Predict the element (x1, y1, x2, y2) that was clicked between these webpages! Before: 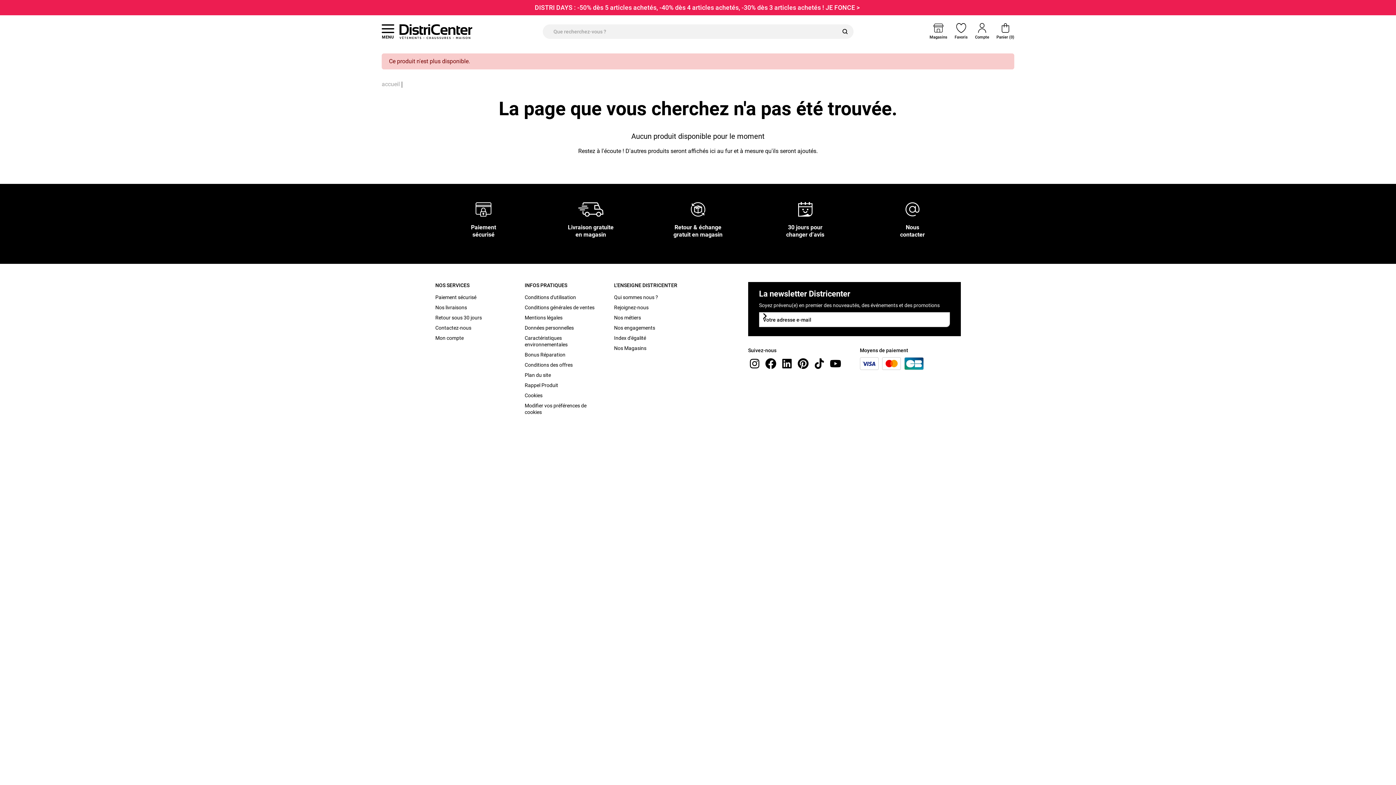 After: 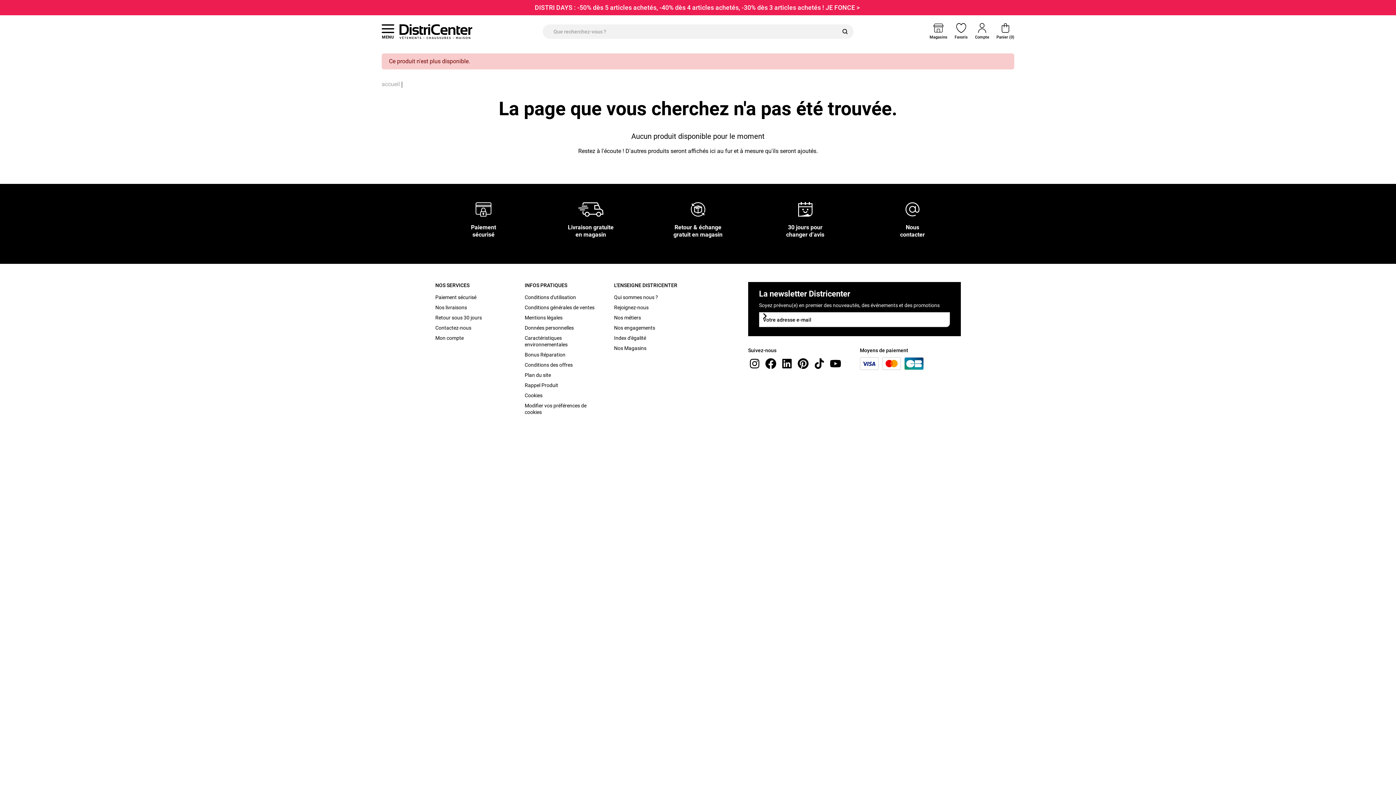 Action: bbox: (829, 359, 842, 366) label: youtube